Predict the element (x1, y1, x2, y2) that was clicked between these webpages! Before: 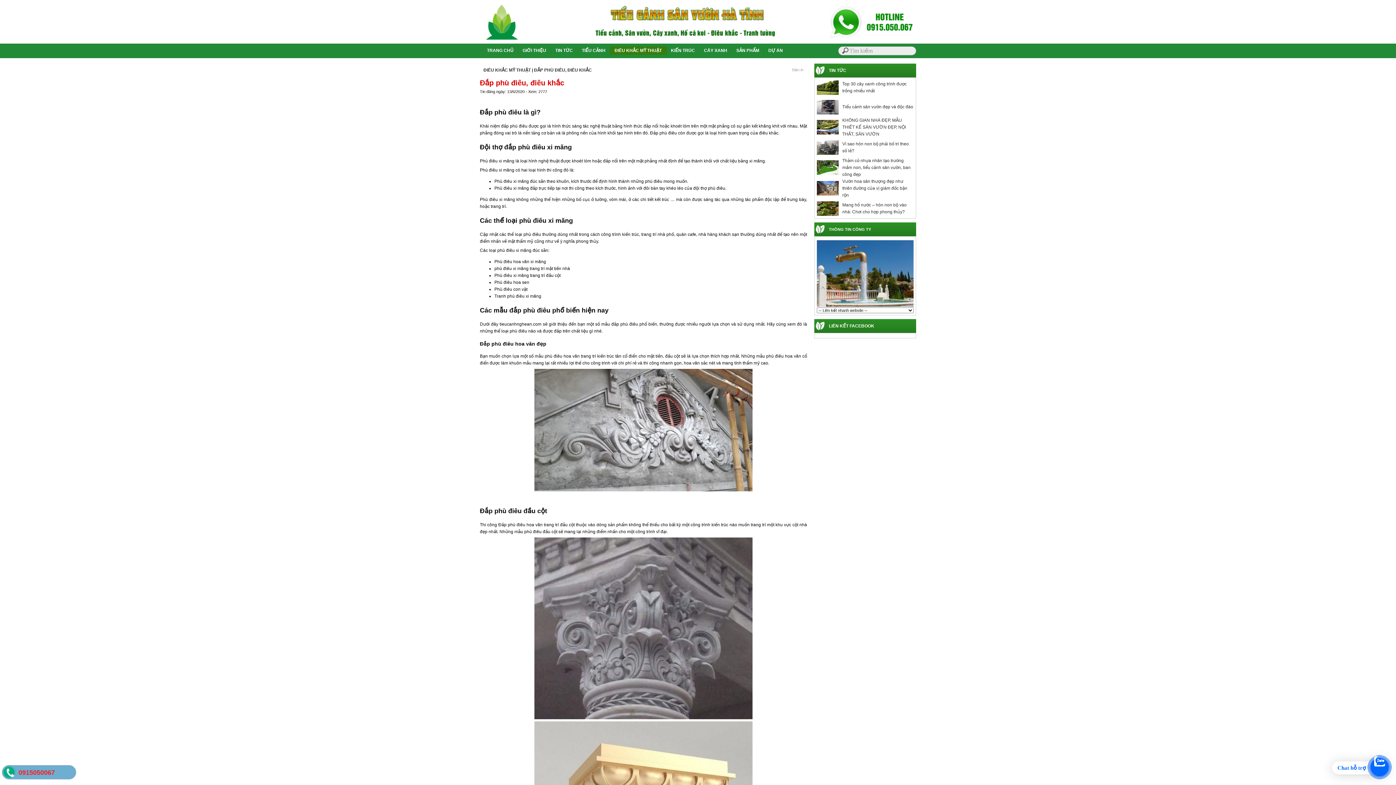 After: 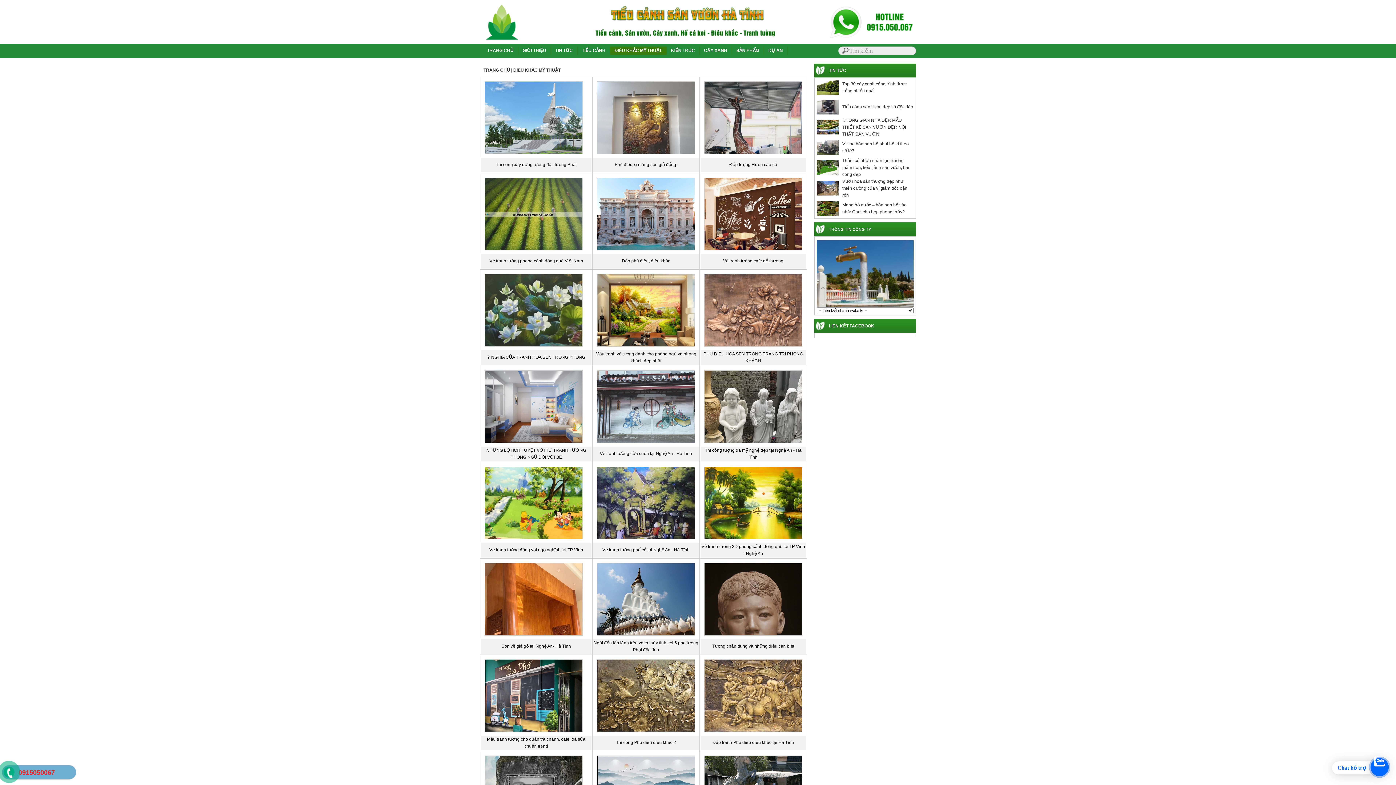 Action: bbox: (483, 67, 530, 72) label: ĐIÊU KHẮC MỸ THUẬT